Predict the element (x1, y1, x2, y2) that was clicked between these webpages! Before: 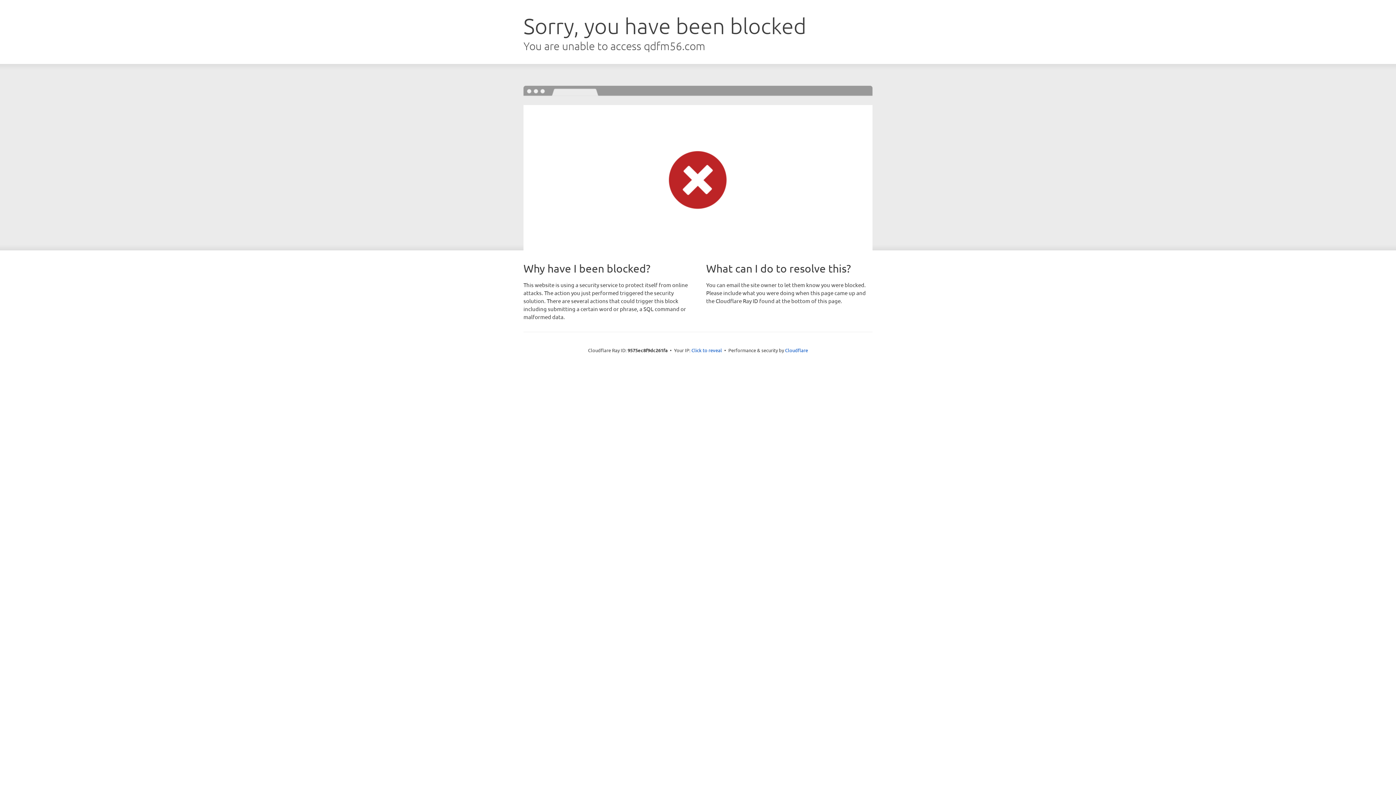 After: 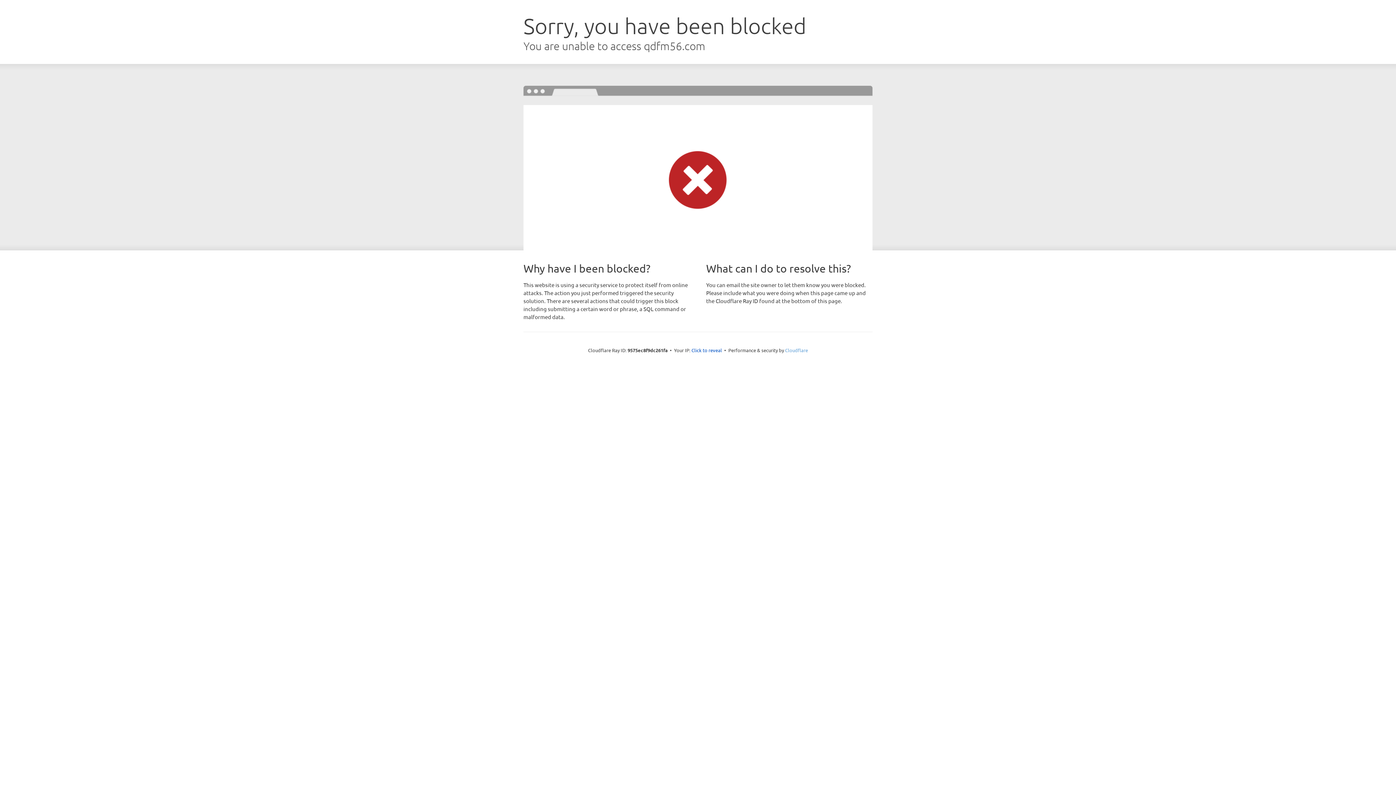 Action: bbox: (785, 347, 808, 353) label: Cloudflare